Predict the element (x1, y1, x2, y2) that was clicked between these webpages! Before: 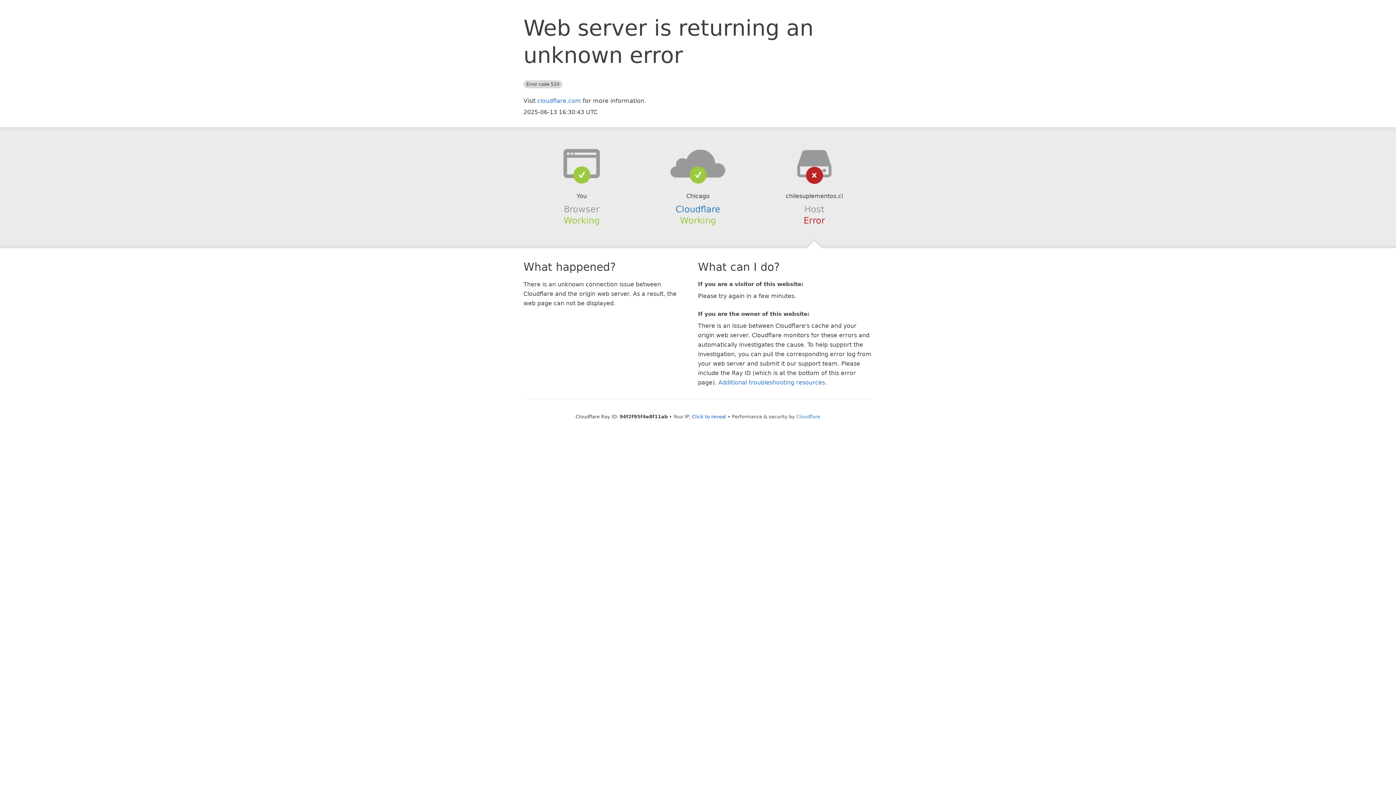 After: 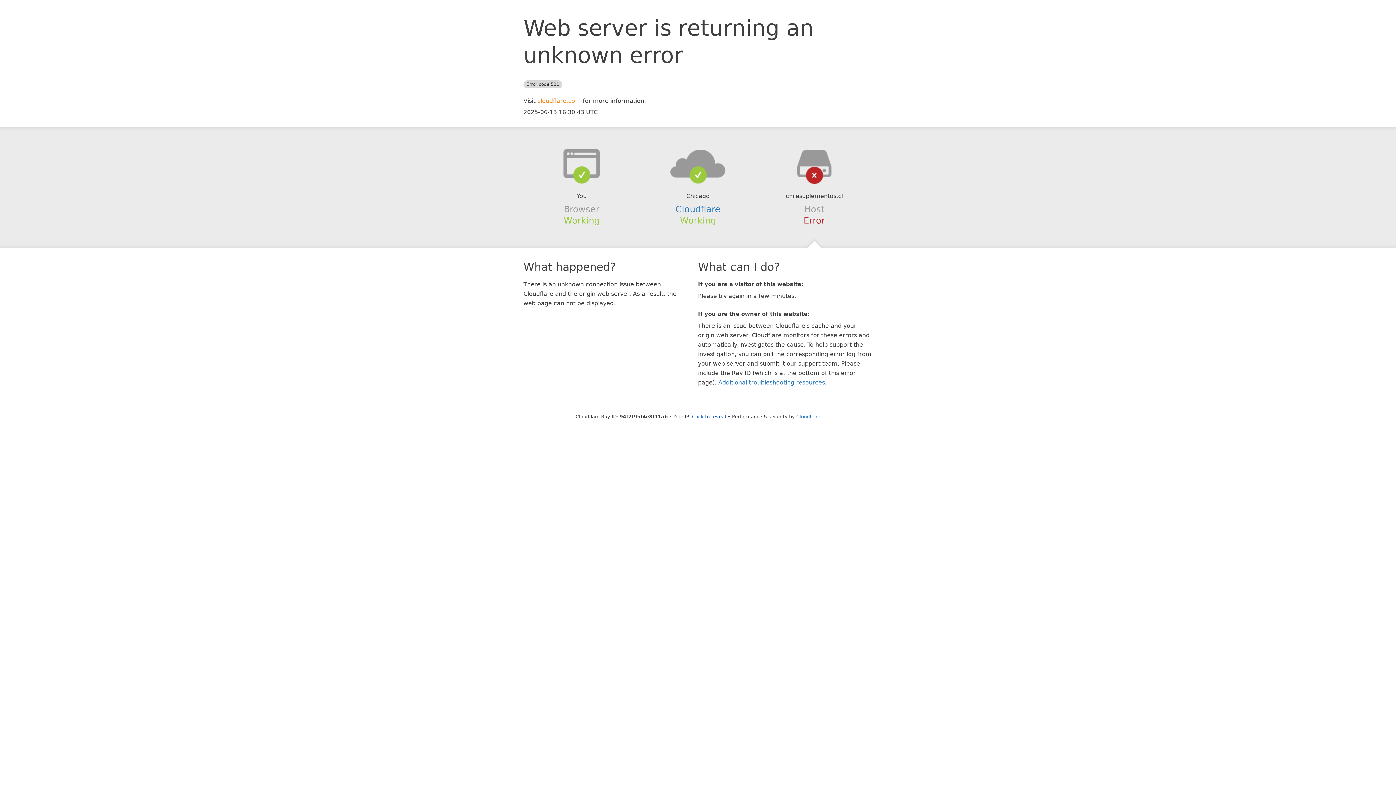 Action: bbox: (537, 97, 581, 104) label: cloudflare.com